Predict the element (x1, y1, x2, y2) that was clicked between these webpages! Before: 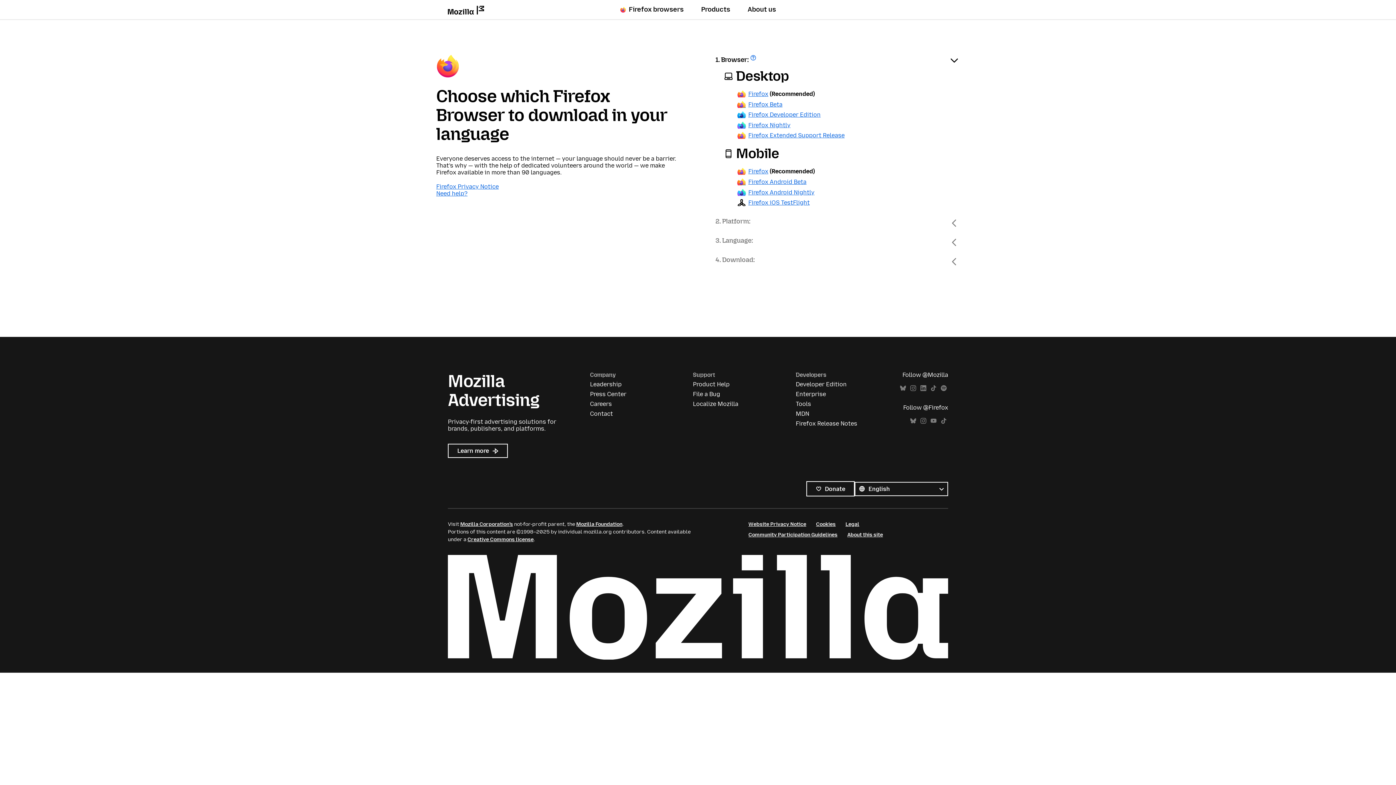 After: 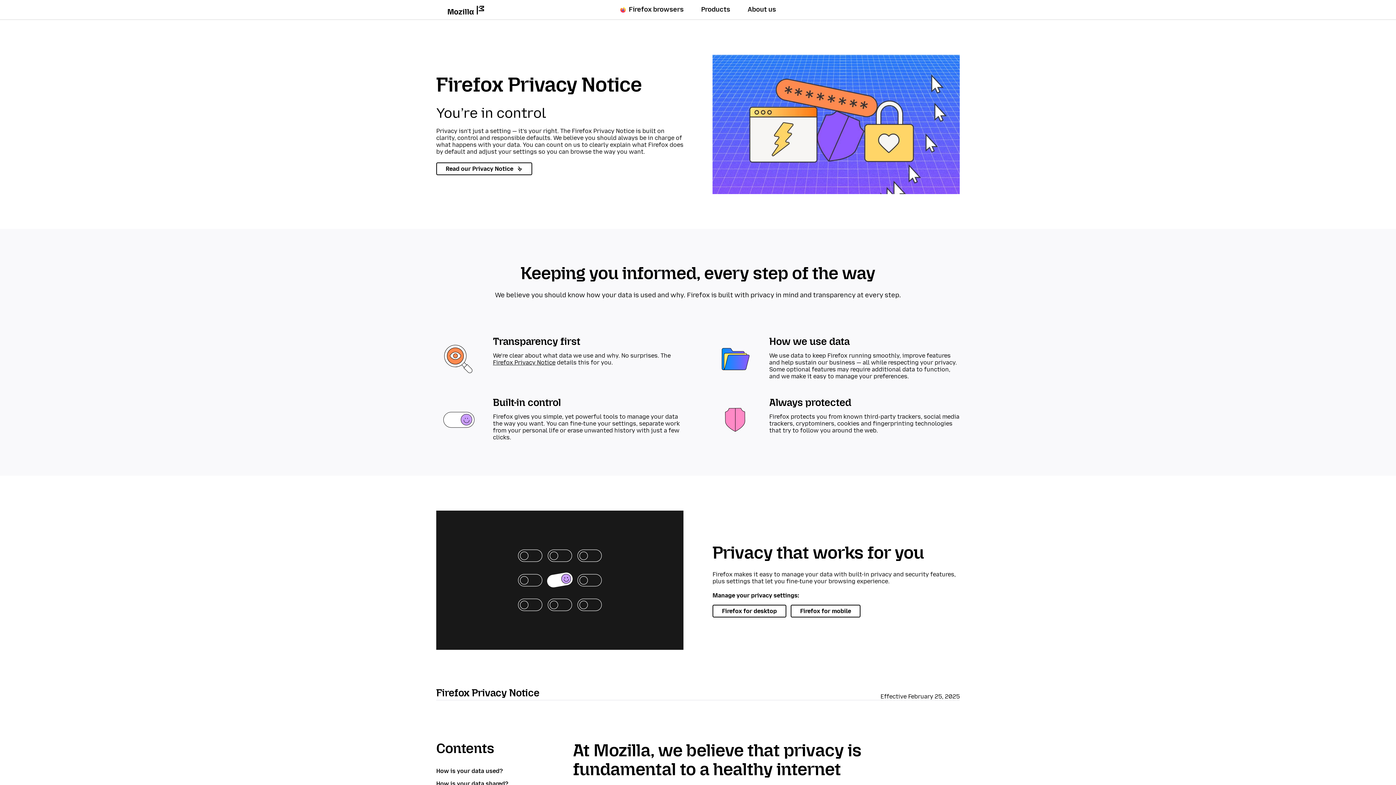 Action: label: Firefox Privacy Notice bbox: (436, 183, 498, 190)